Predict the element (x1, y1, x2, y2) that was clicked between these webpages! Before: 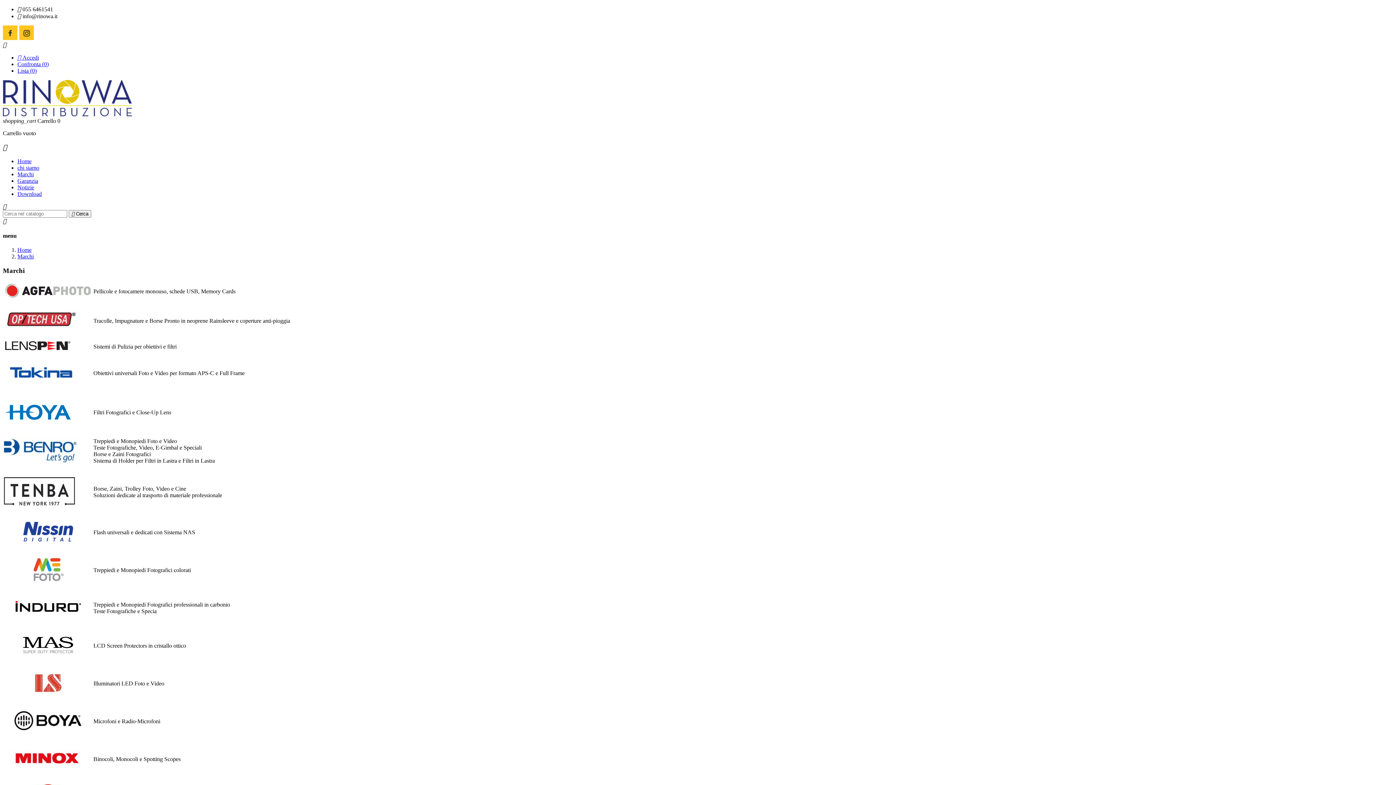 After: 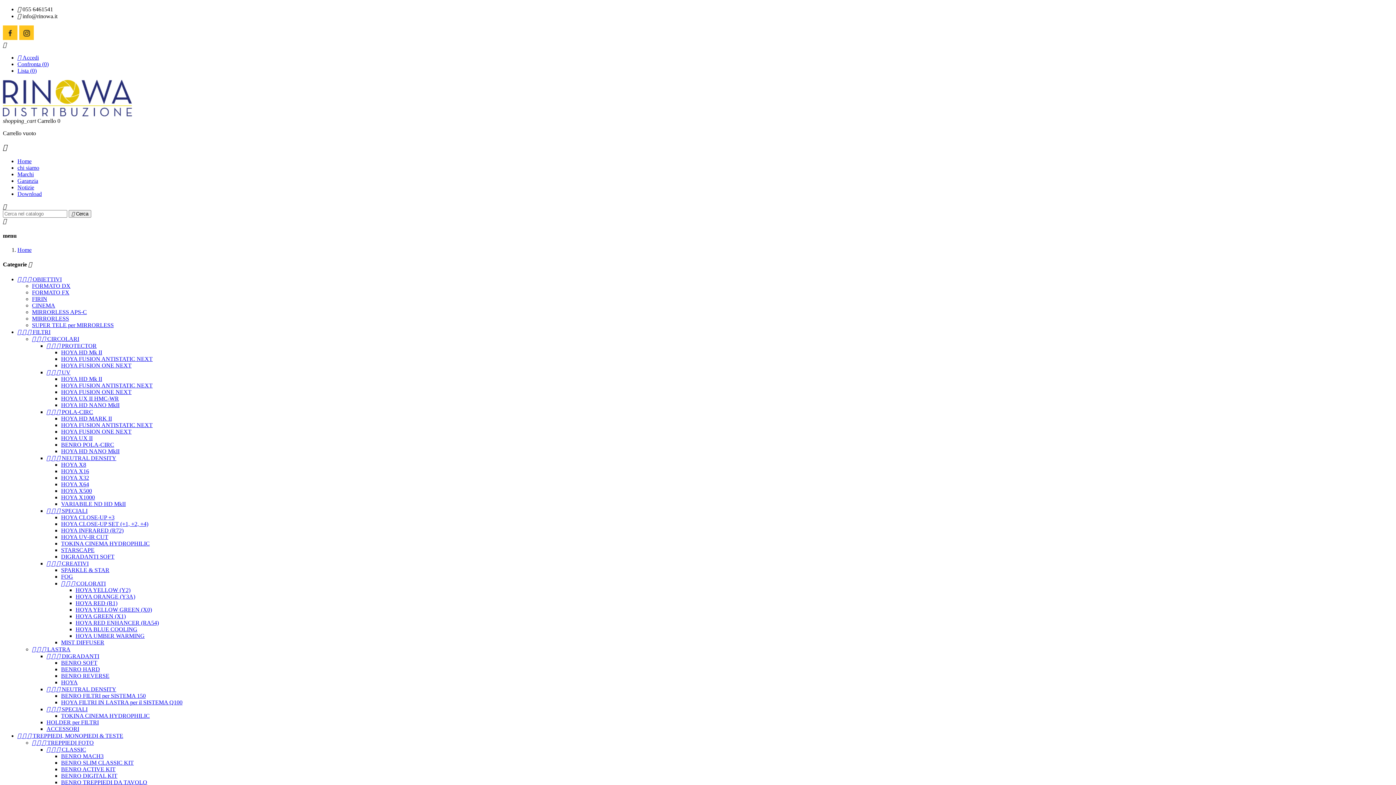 Action: bbox: (9, 725, 86, 731)